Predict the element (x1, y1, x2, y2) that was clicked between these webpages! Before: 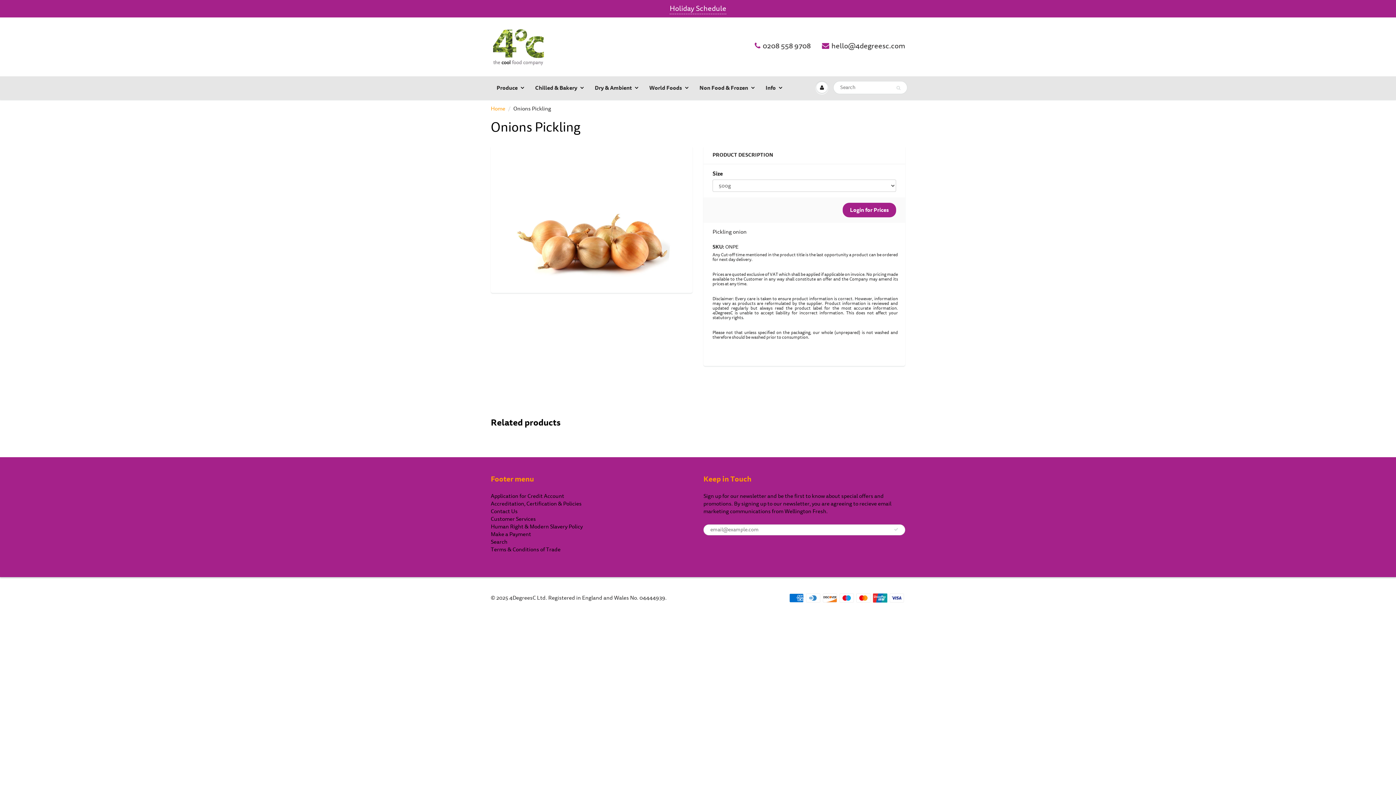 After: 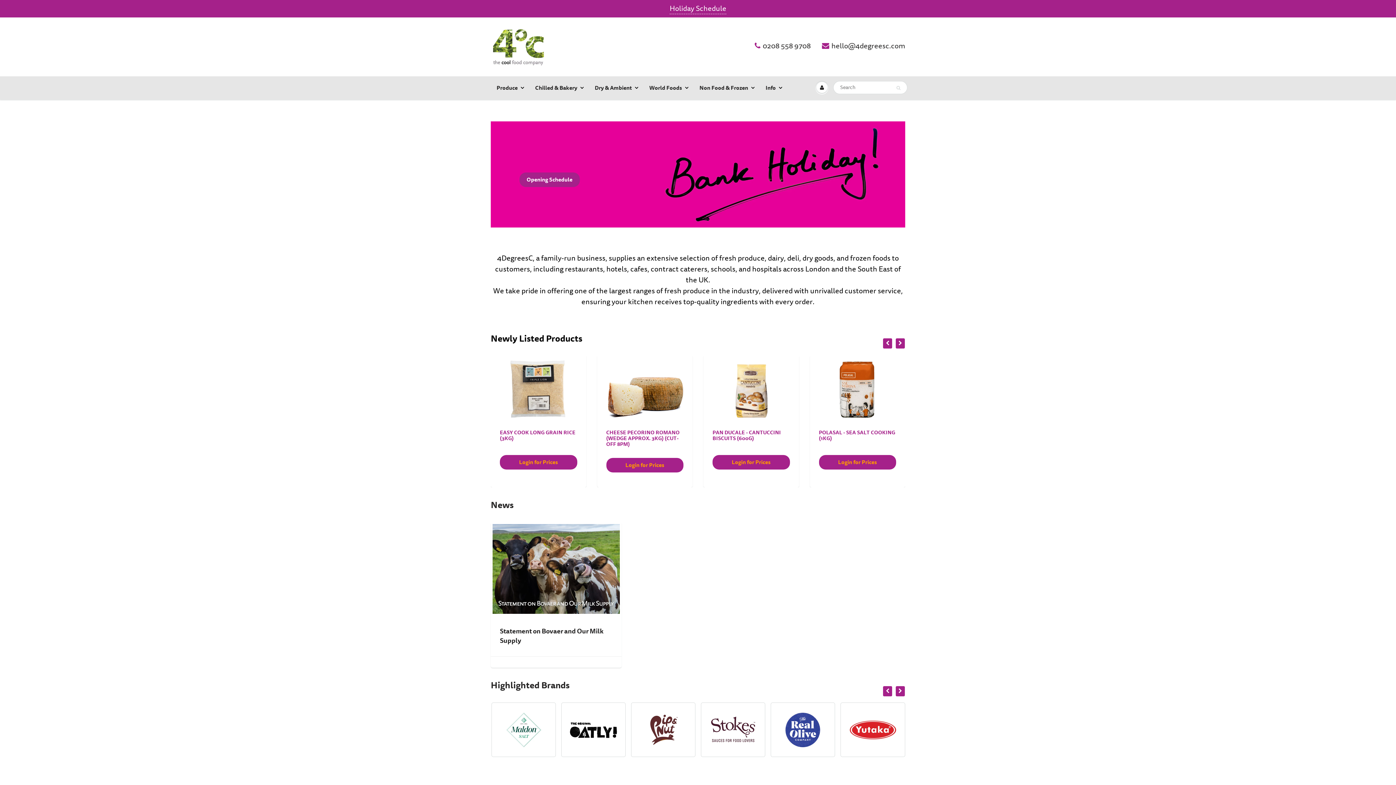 Action: label: Home bbox: (490, 104, 505, 112)